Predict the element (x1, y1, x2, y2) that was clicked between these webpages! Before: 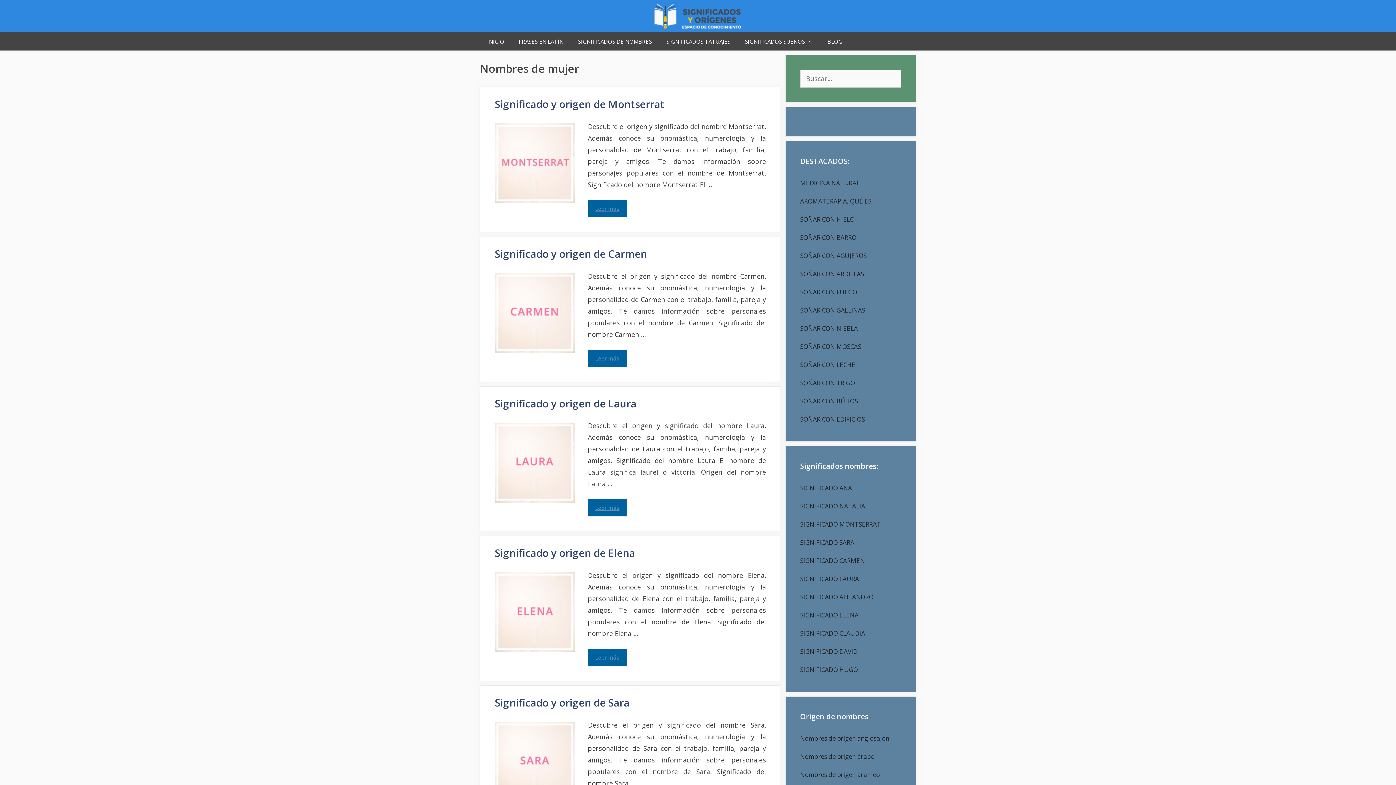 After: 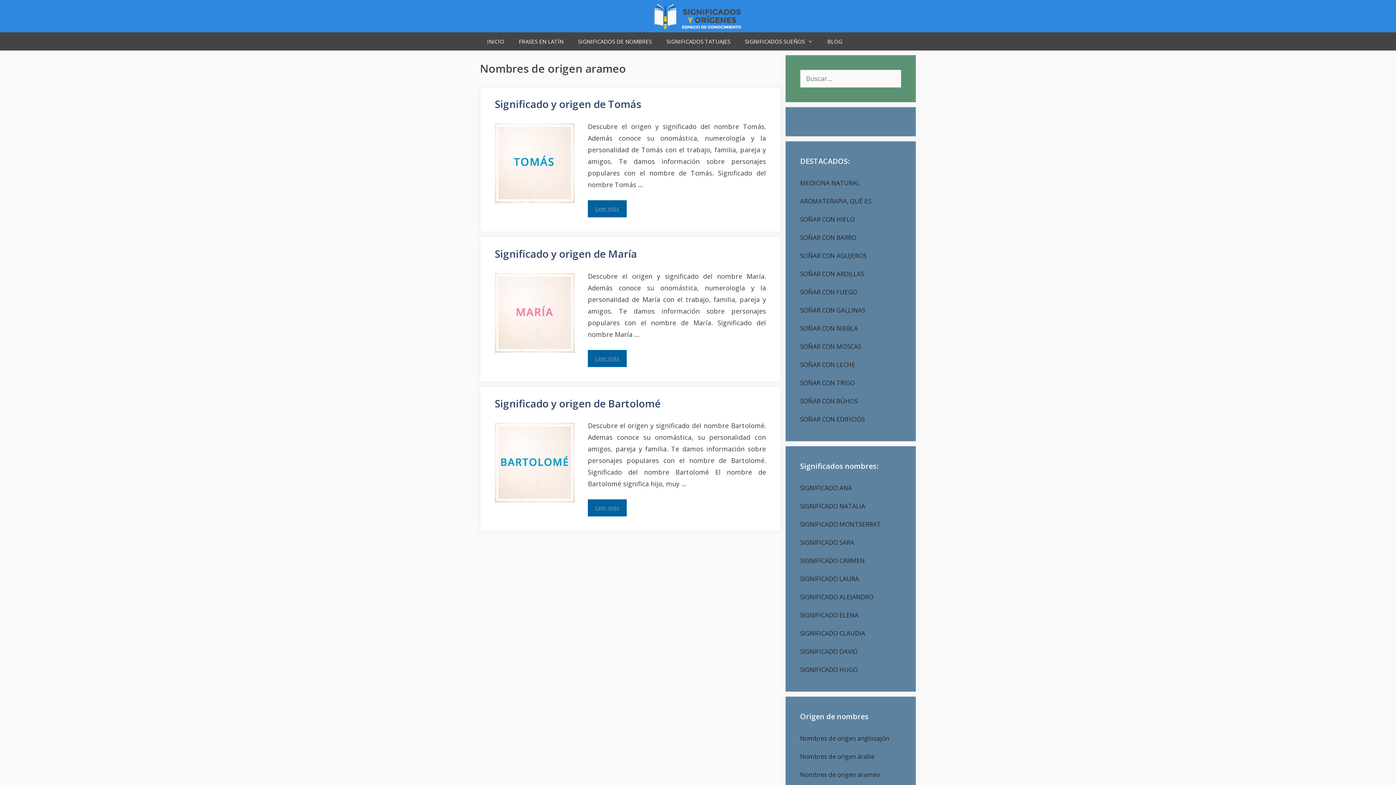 Action: label: Nombres de origen arameo bbox: (800, 770, 880, 779)